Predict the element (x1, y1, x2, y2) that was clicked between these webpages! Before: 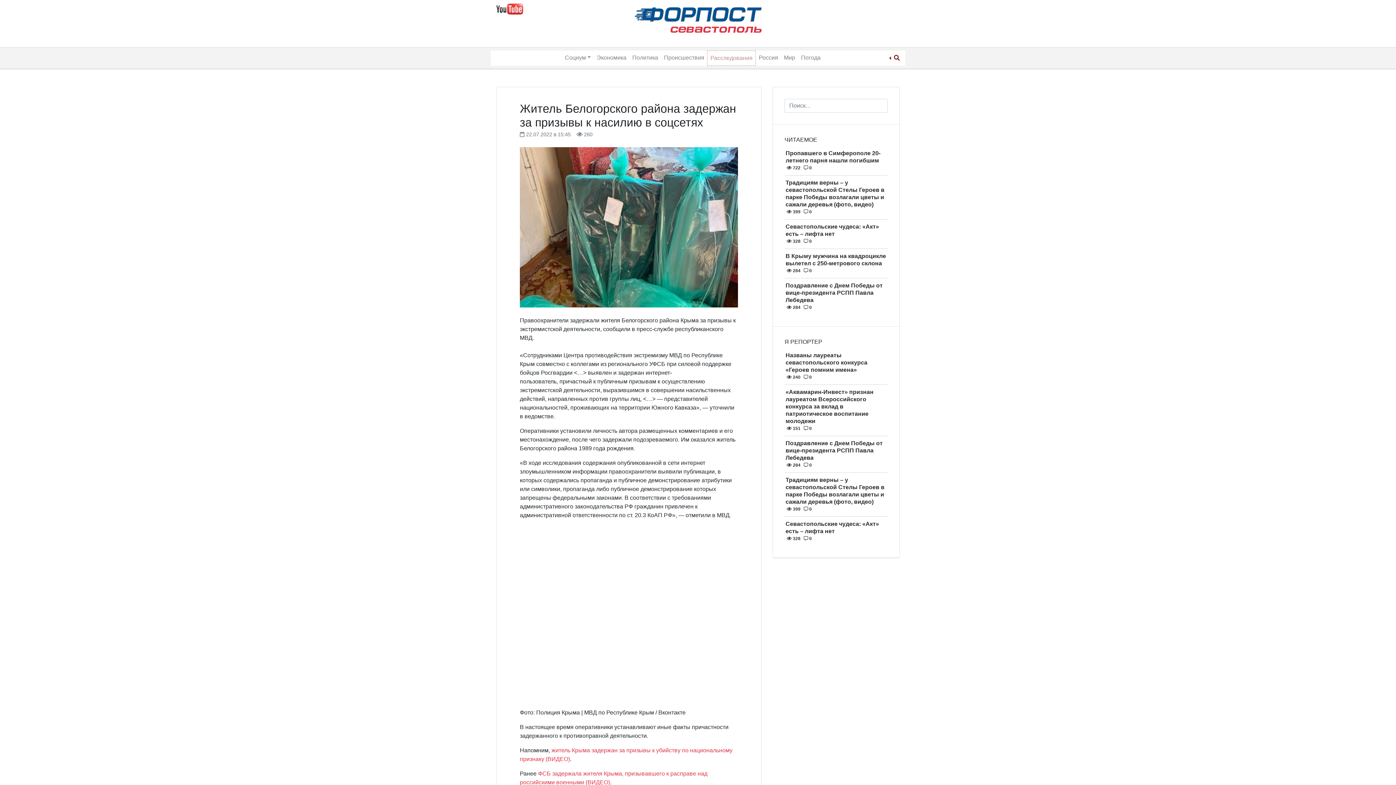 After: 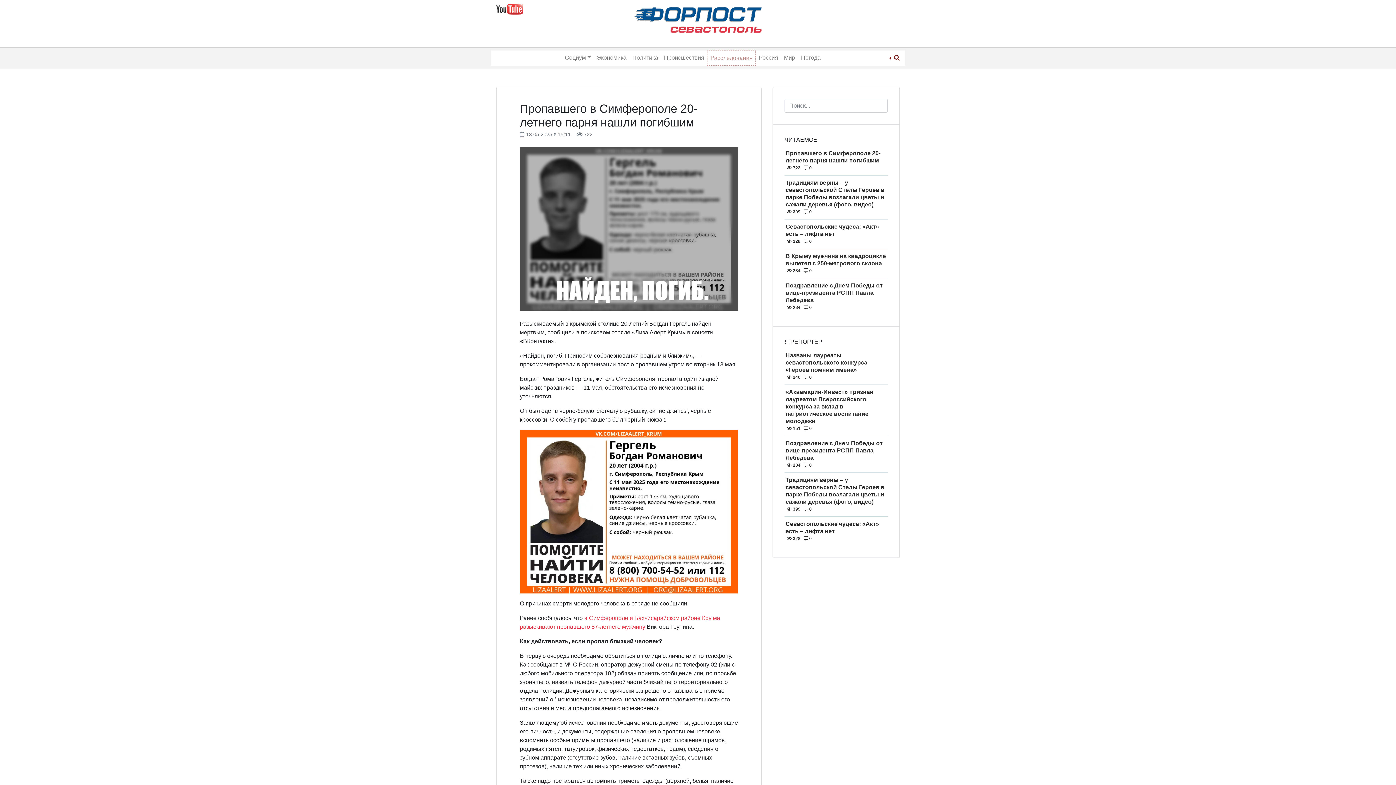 Action: label: Пропавшего в Симферополе 20-летнего парня нашли погибшим
 722  0 bbox: (785, 149, 886, 171)